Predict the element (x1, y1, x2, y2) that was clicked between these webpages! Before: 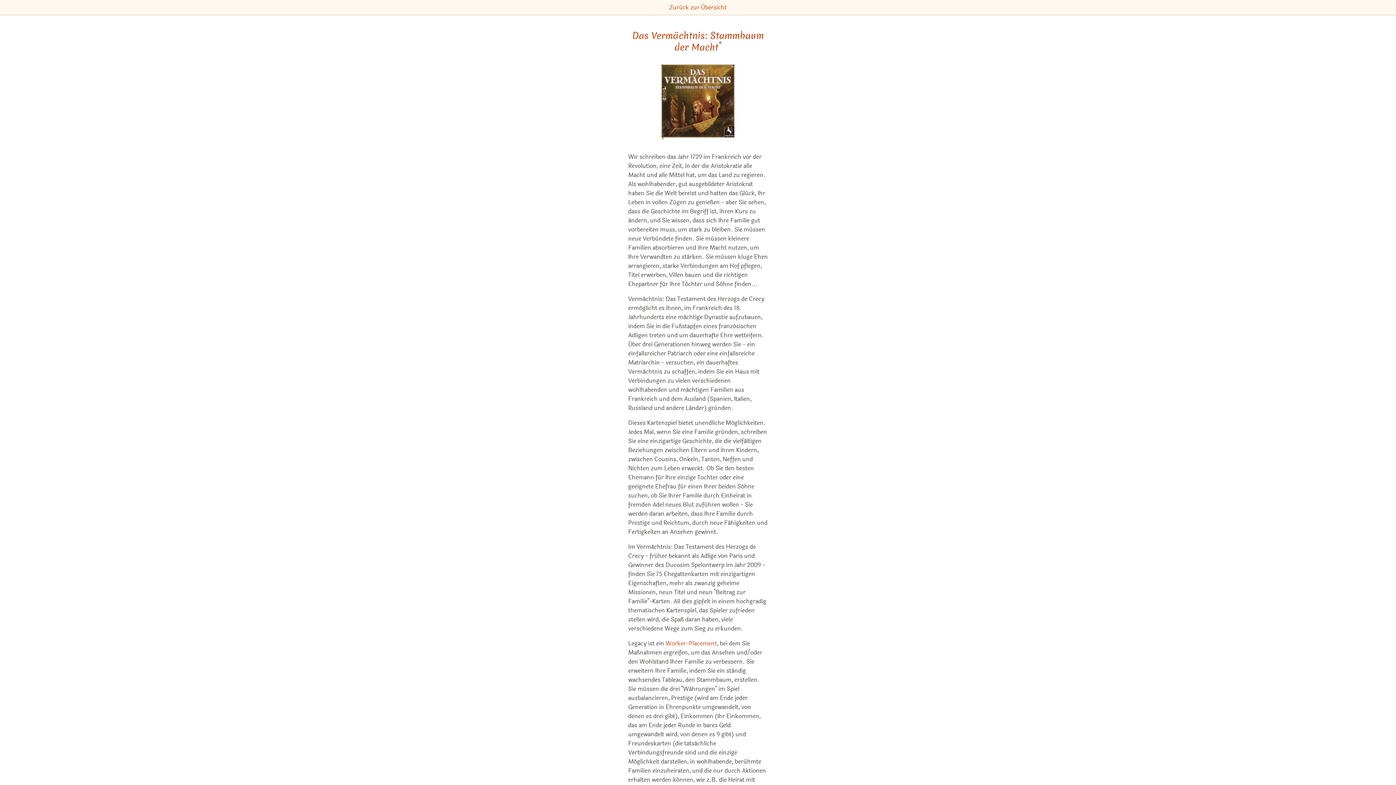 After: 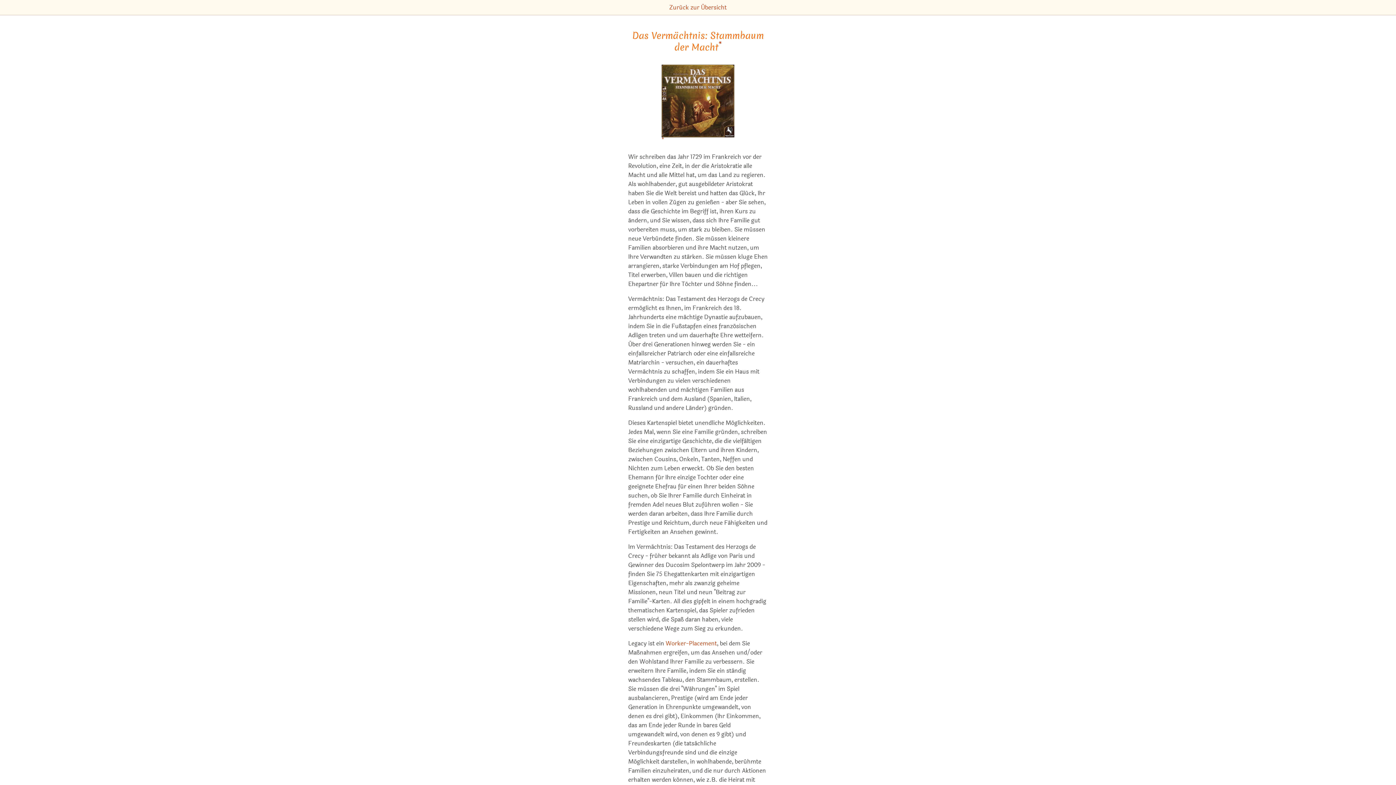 Action: bbox: (632, 29, 764, 53) label: Das Vermächtnis: Stammbaum der Macht bei Amazon